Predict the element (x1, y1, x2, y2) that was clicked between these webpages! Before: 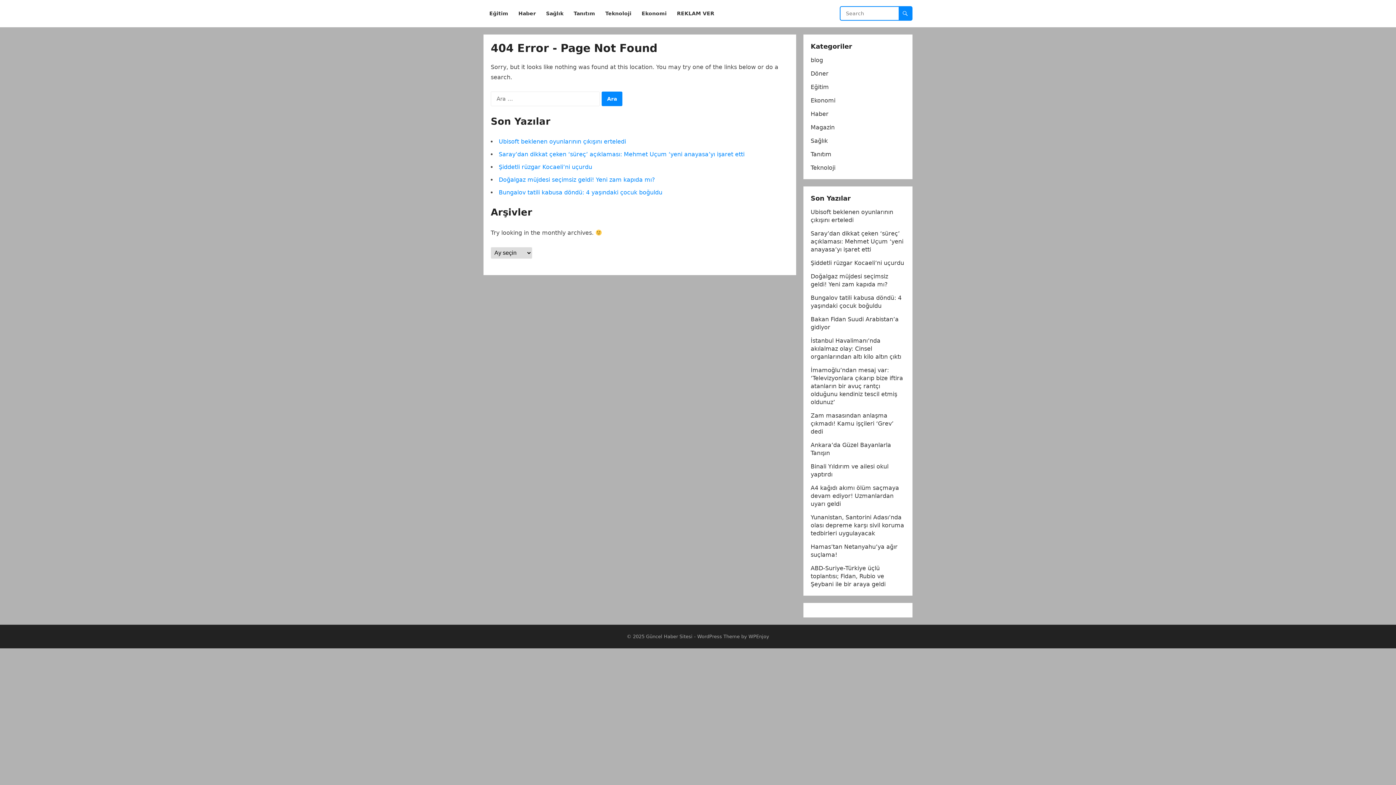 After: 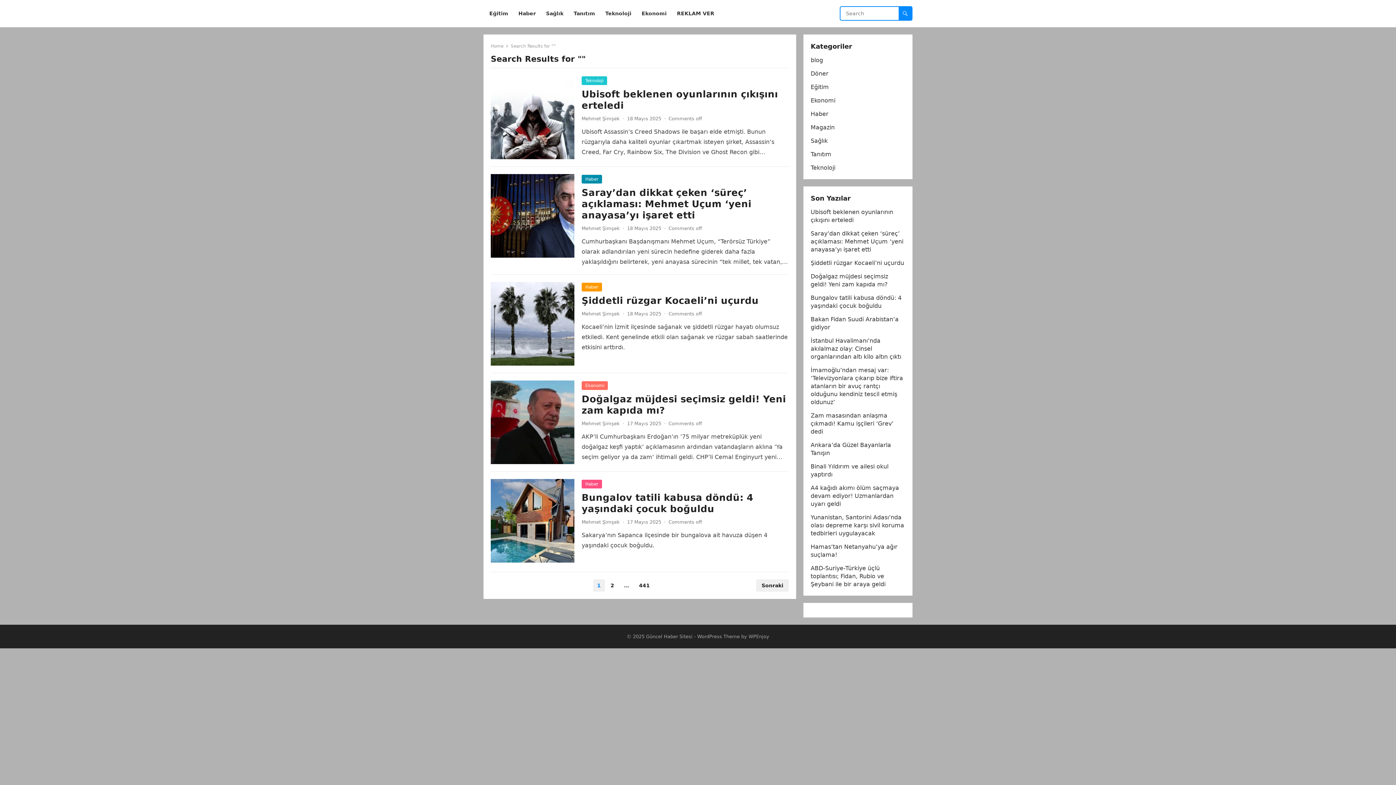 Action: bbox: (898, 6, 912, 20)